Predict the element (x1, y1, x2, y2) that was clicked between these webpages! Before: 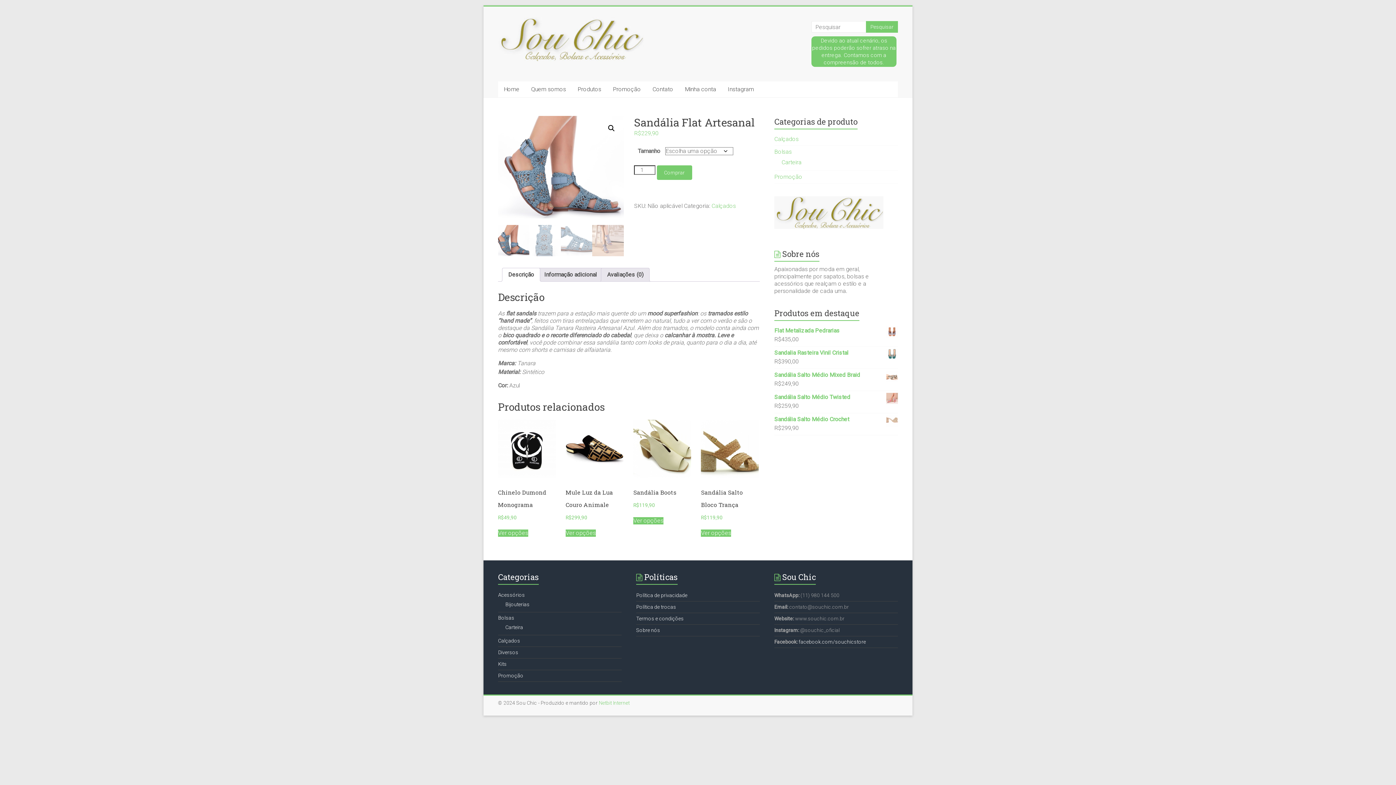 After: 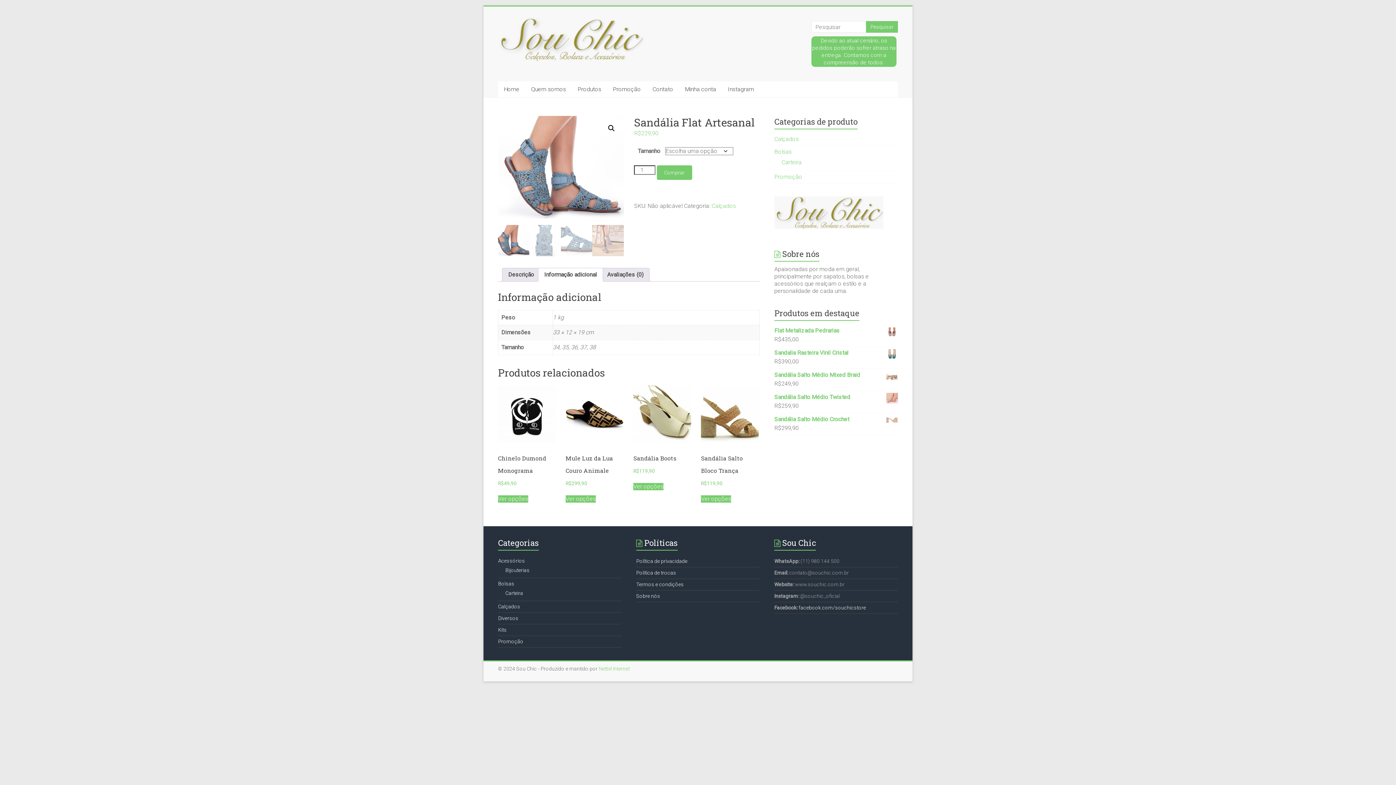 Action: label: Informação adicional bbox: (544, 268, 597, 281)